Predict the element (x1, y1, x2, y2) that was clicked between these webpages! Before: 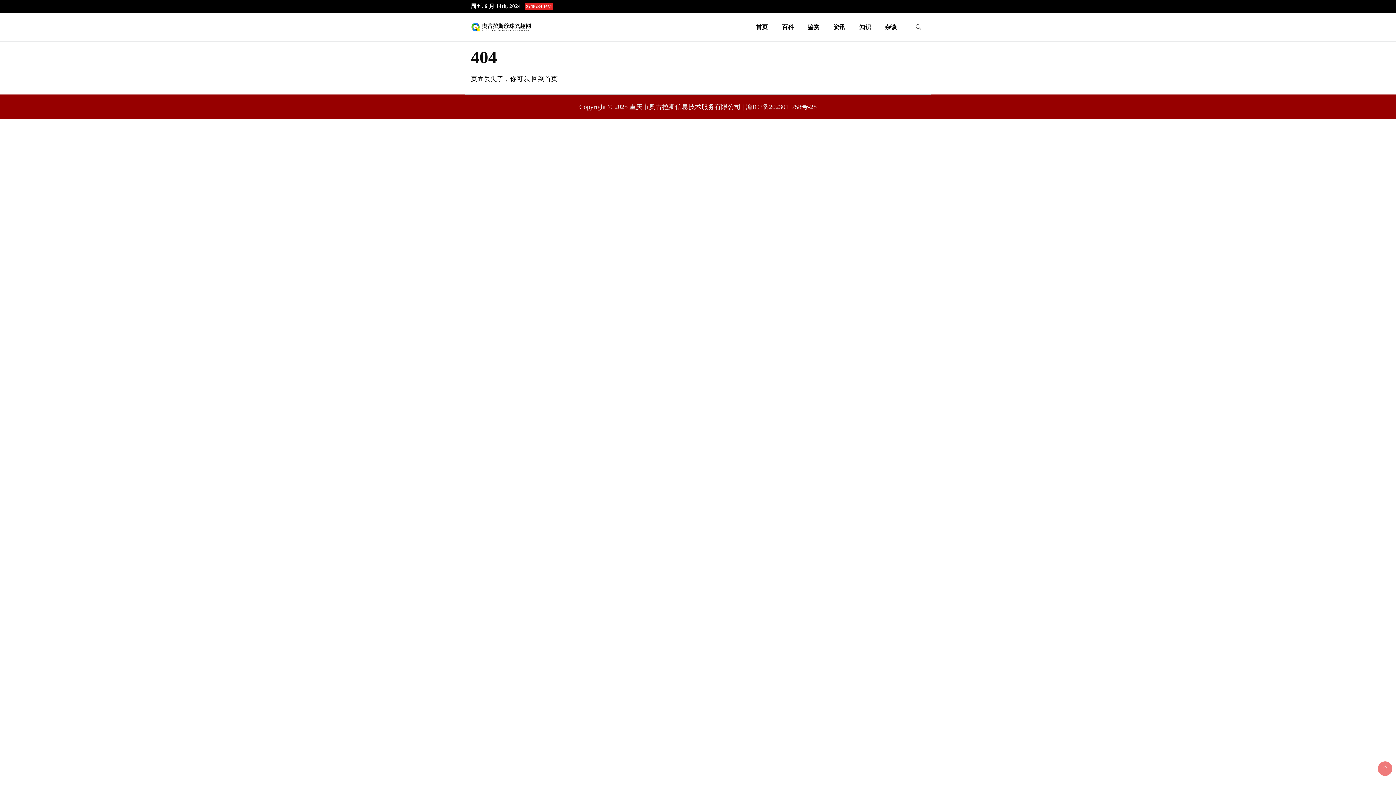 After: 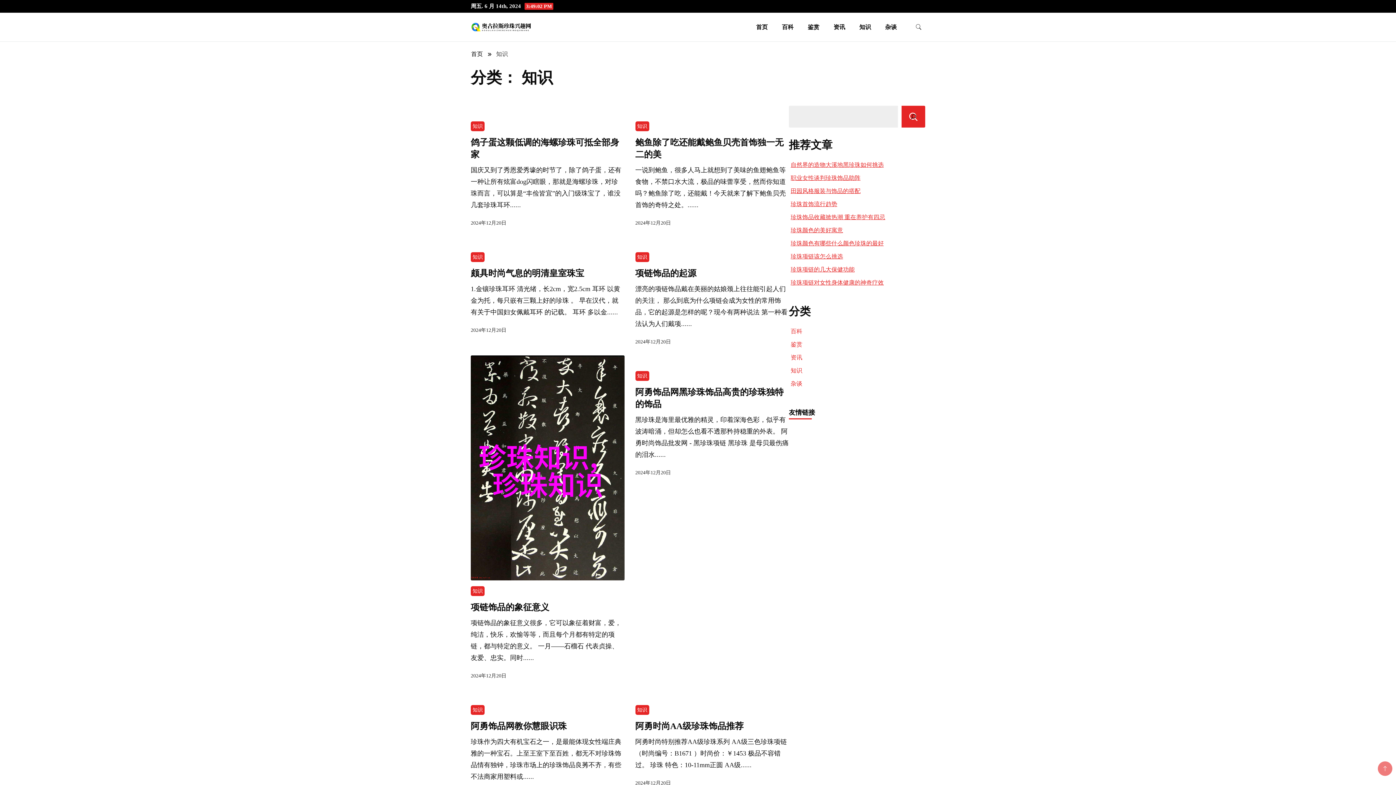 Action: label: 知识 bbox: (853, 12, 877, 41)